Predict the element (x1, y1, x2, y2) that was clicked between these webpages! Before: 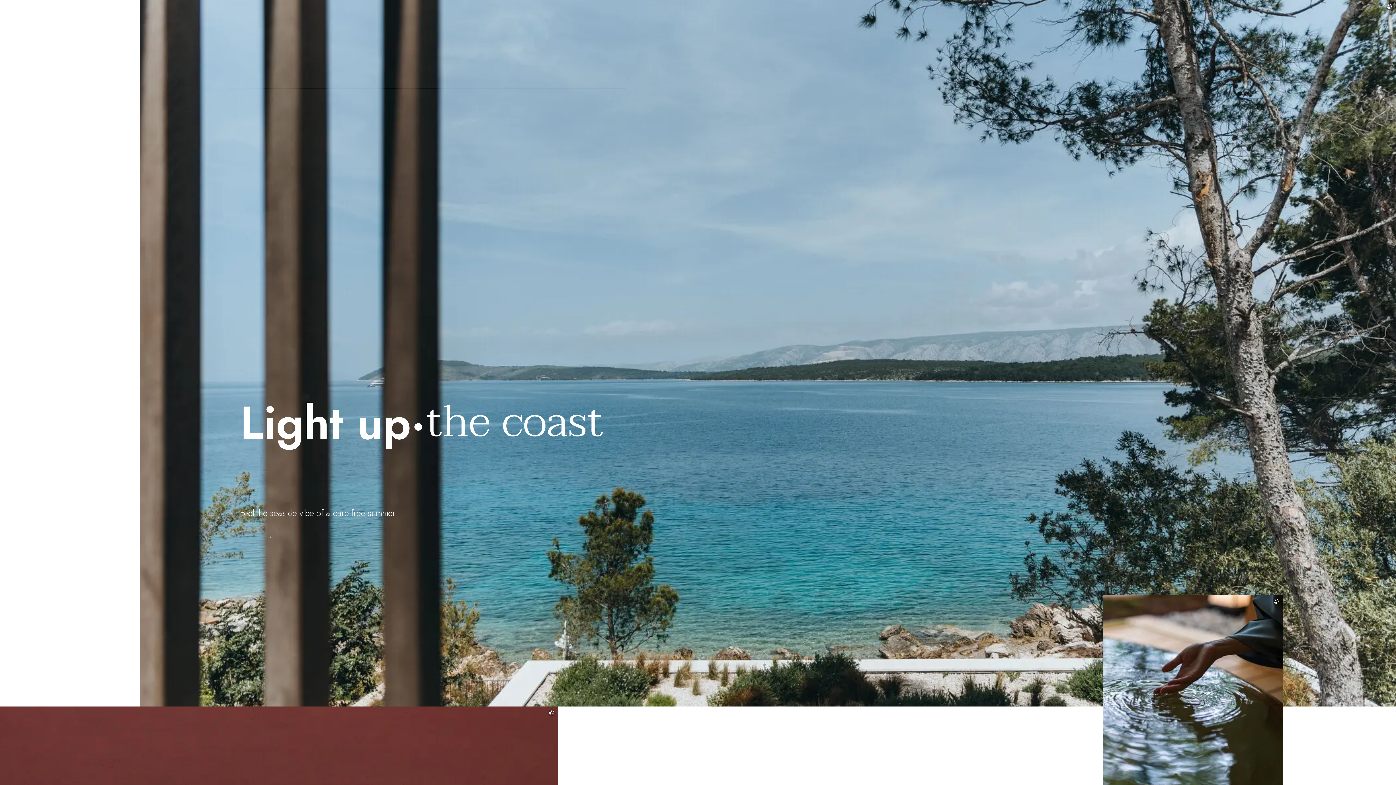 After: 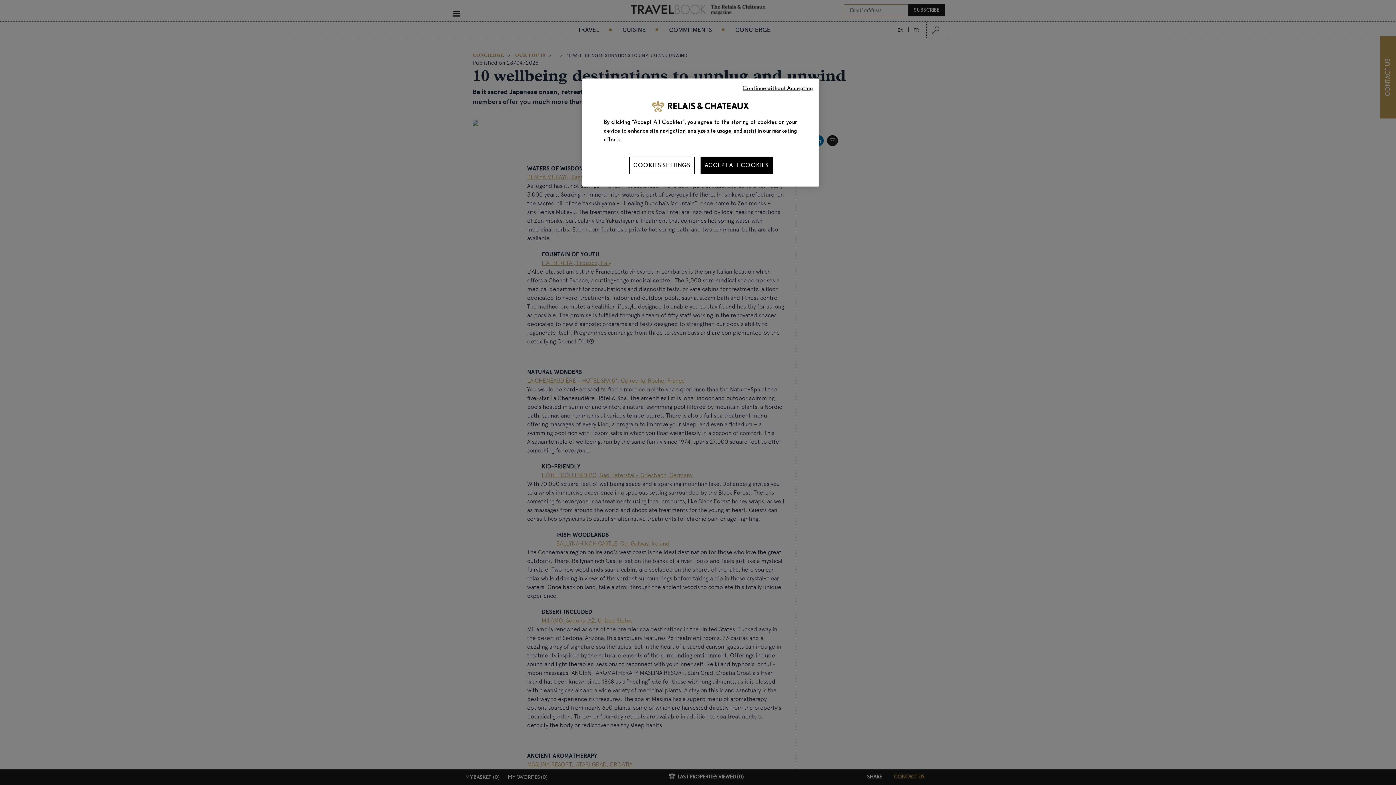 Action: label: ©

10 wellbeing destinations

TRAVEL BOOK | The Relais & Châteaux magazine bbox: (1103, 595, 1312, 877)